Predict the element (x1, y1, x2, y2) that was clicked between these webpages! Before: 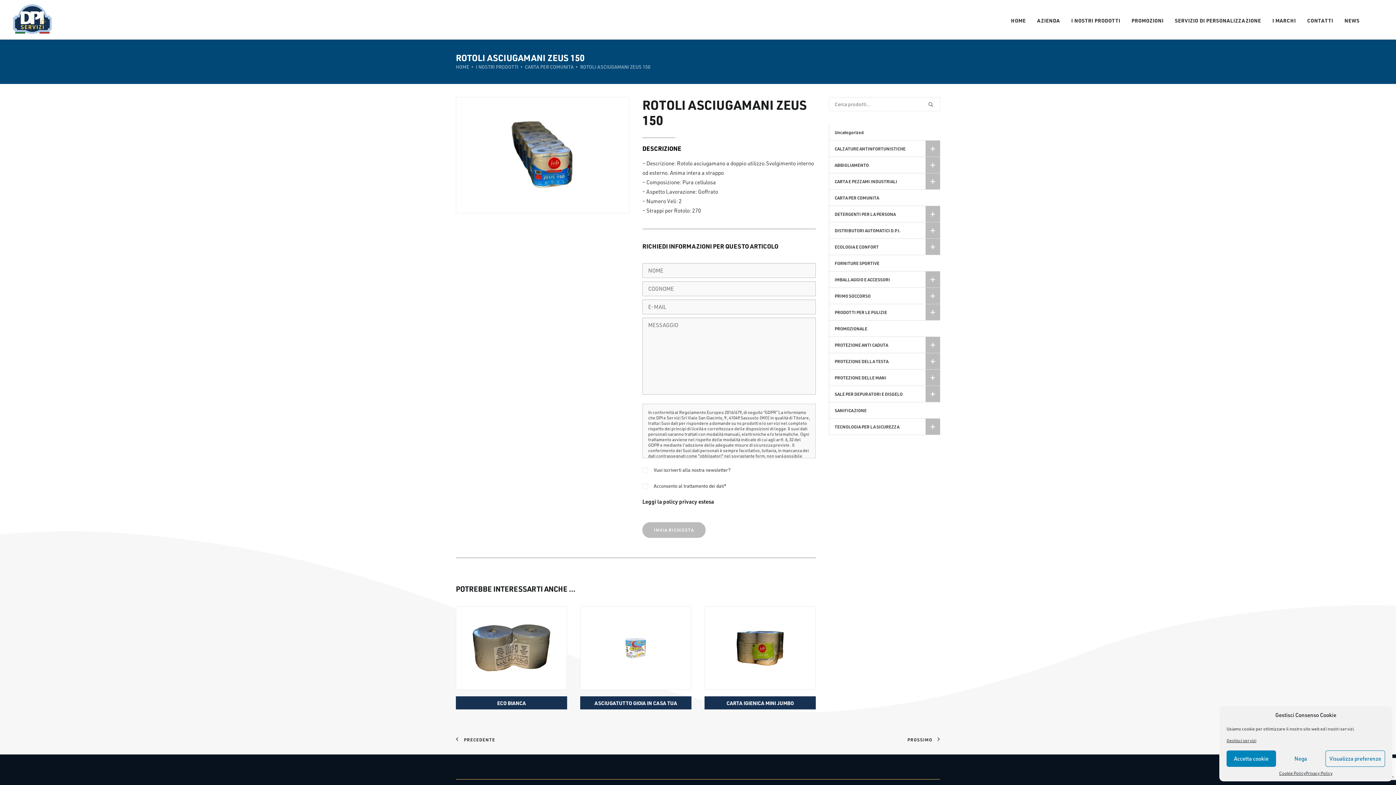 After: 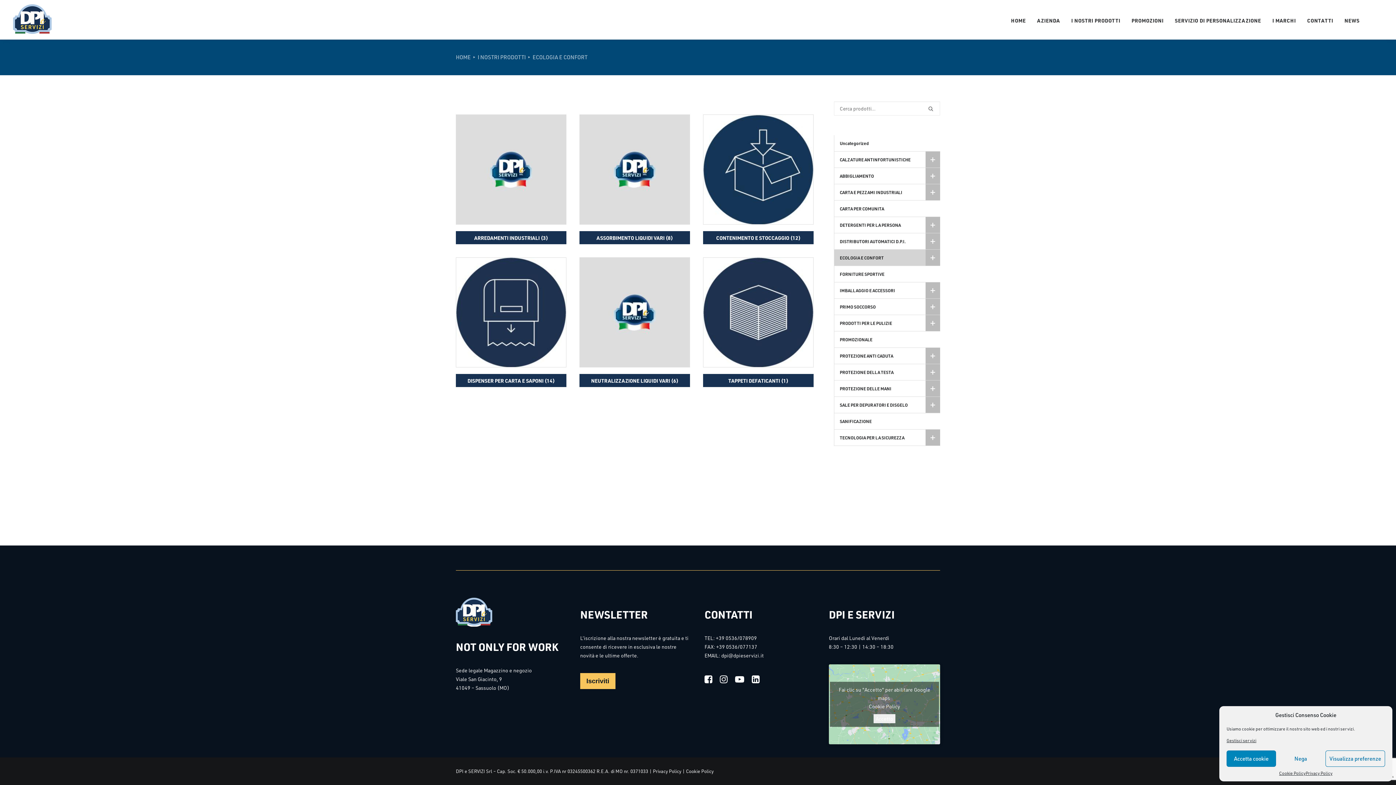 Action: label: ECOLOGIA E CONFORT bbox: (829, 238, 925, 254)